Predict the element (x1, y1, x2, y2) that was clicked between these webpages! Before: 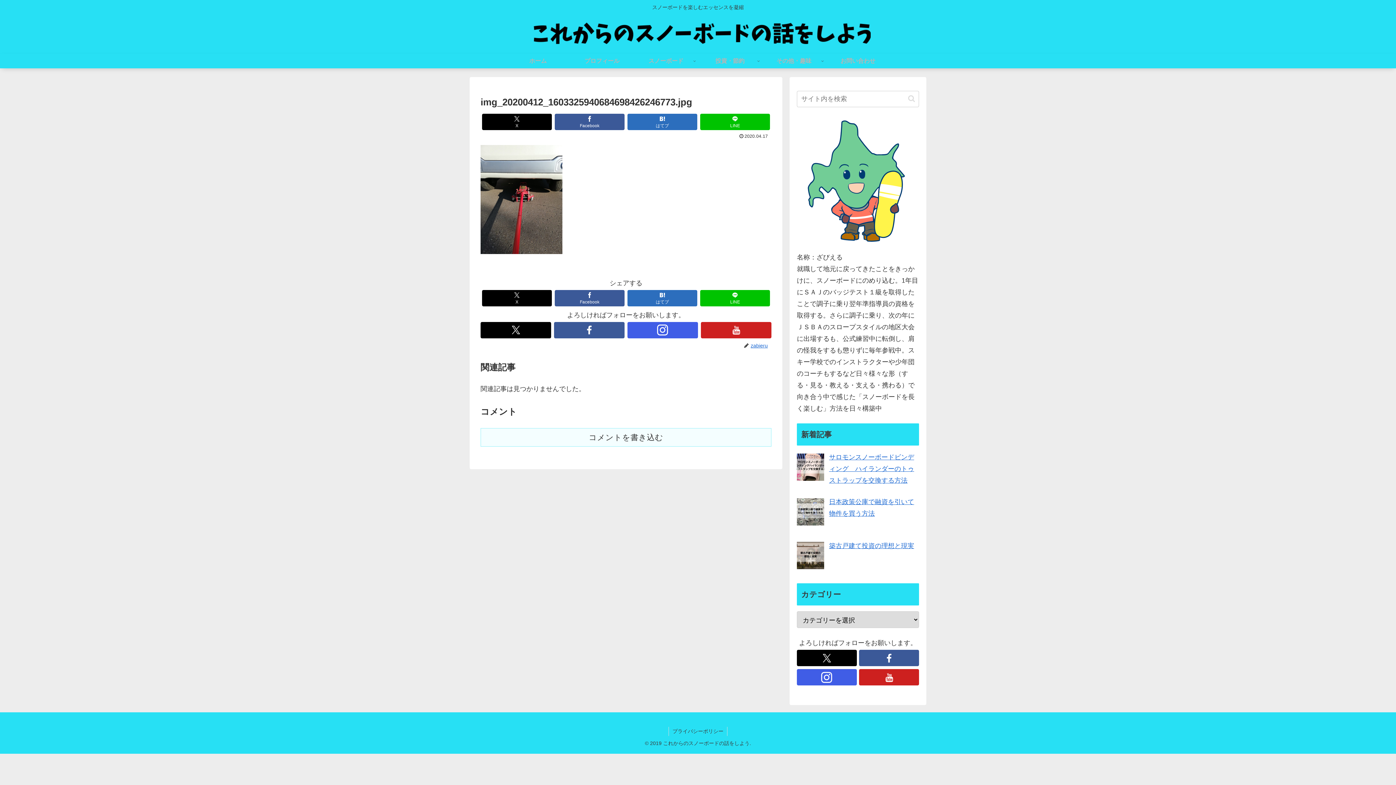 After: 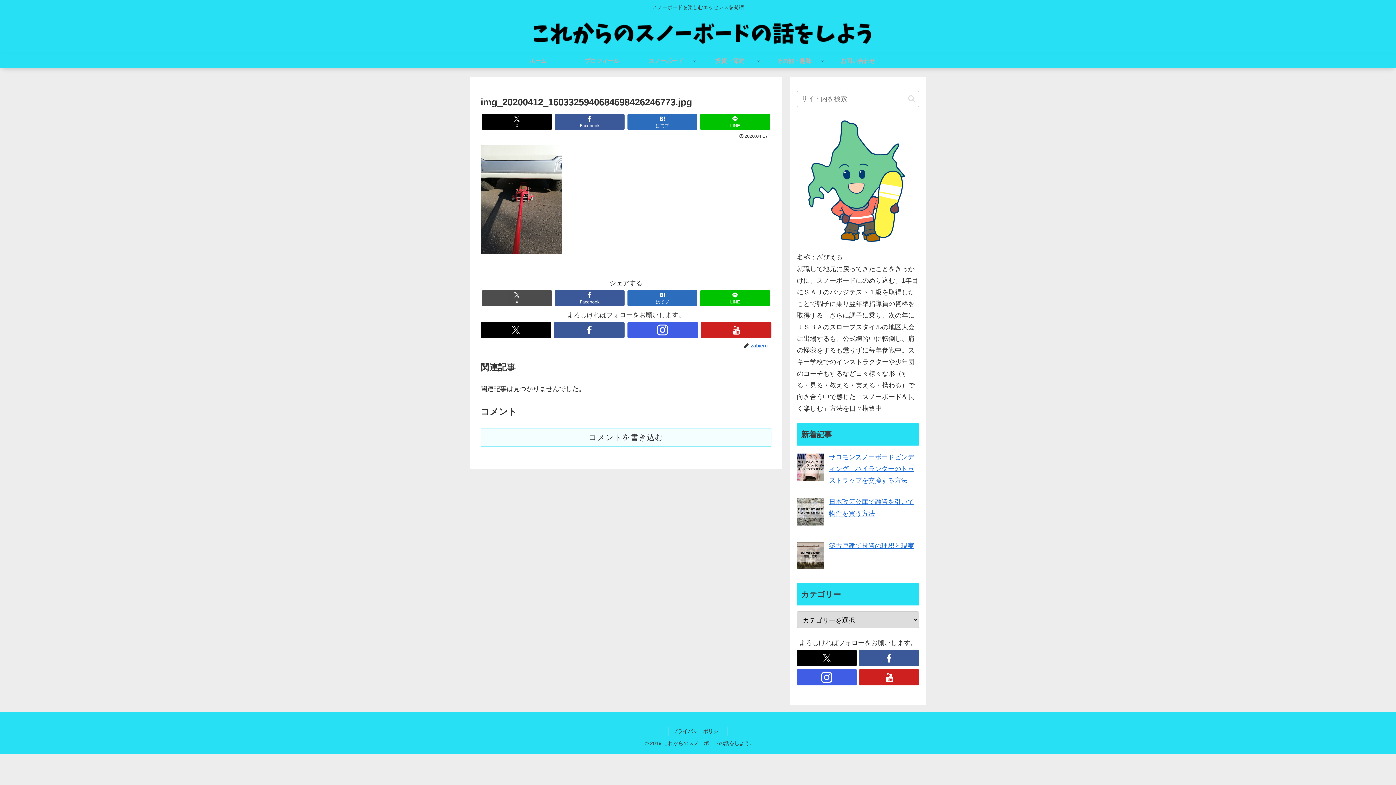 Action: bbox: (482, 290, 552, 306) label: Xでシェア